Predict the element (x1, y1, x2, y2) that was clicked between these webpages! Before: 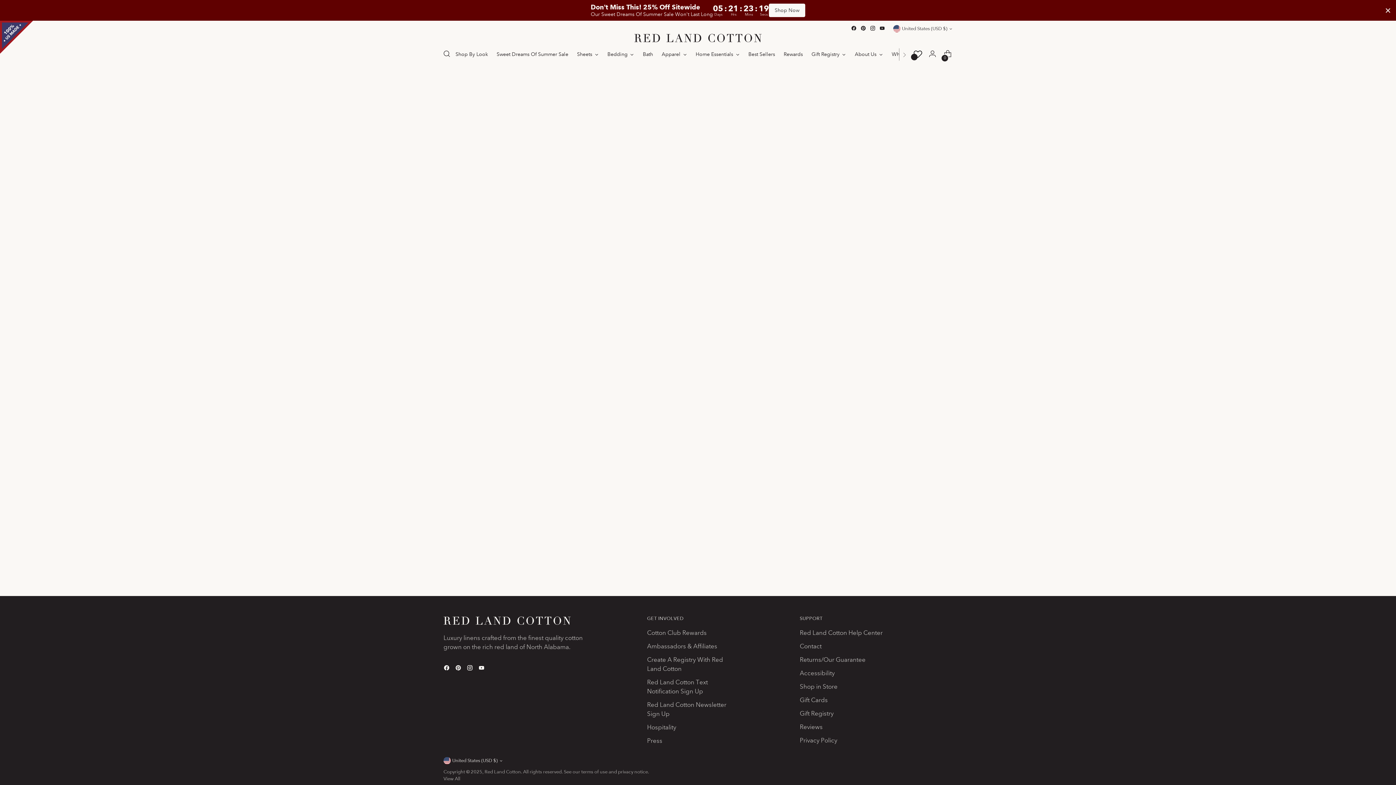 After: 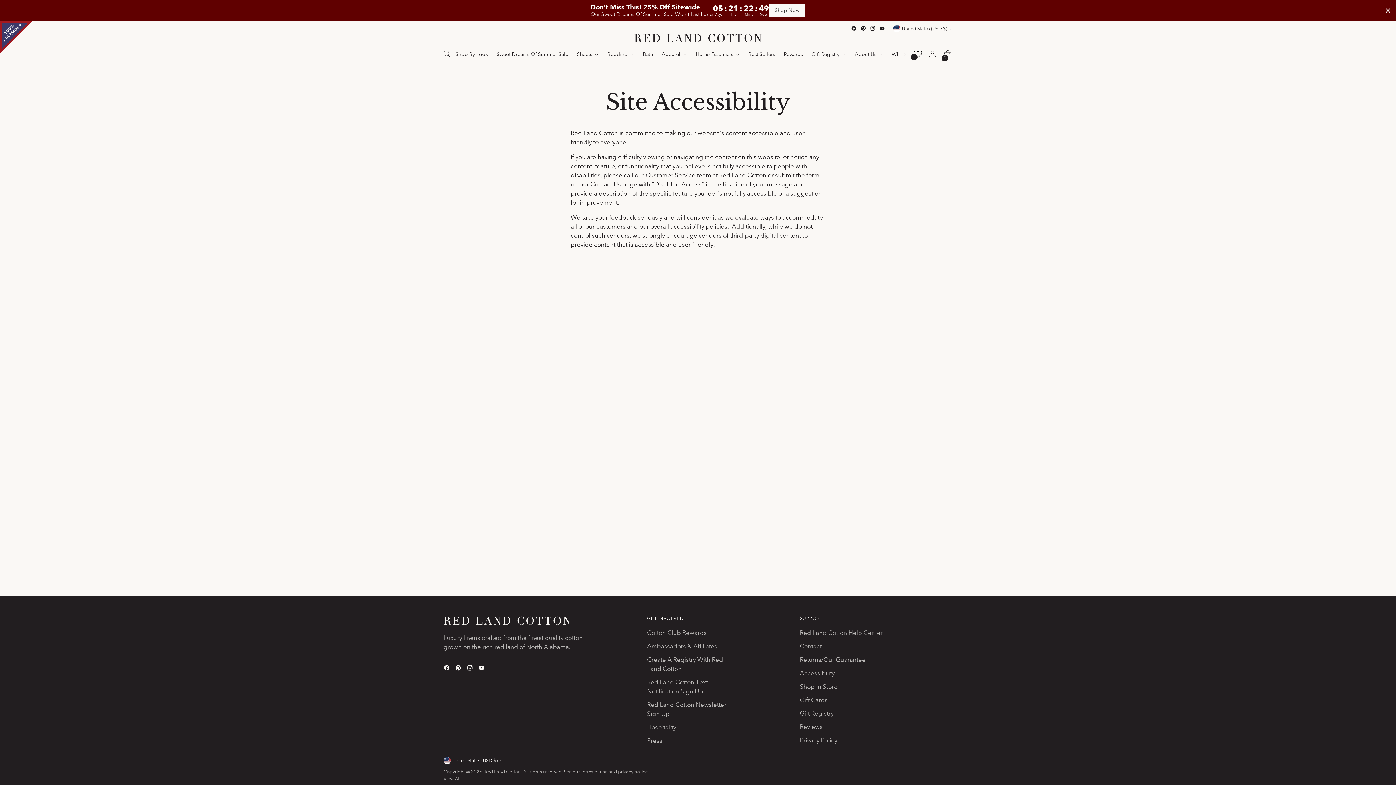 Action: bbox: (800, 669, 834, 677) label: Accessibility